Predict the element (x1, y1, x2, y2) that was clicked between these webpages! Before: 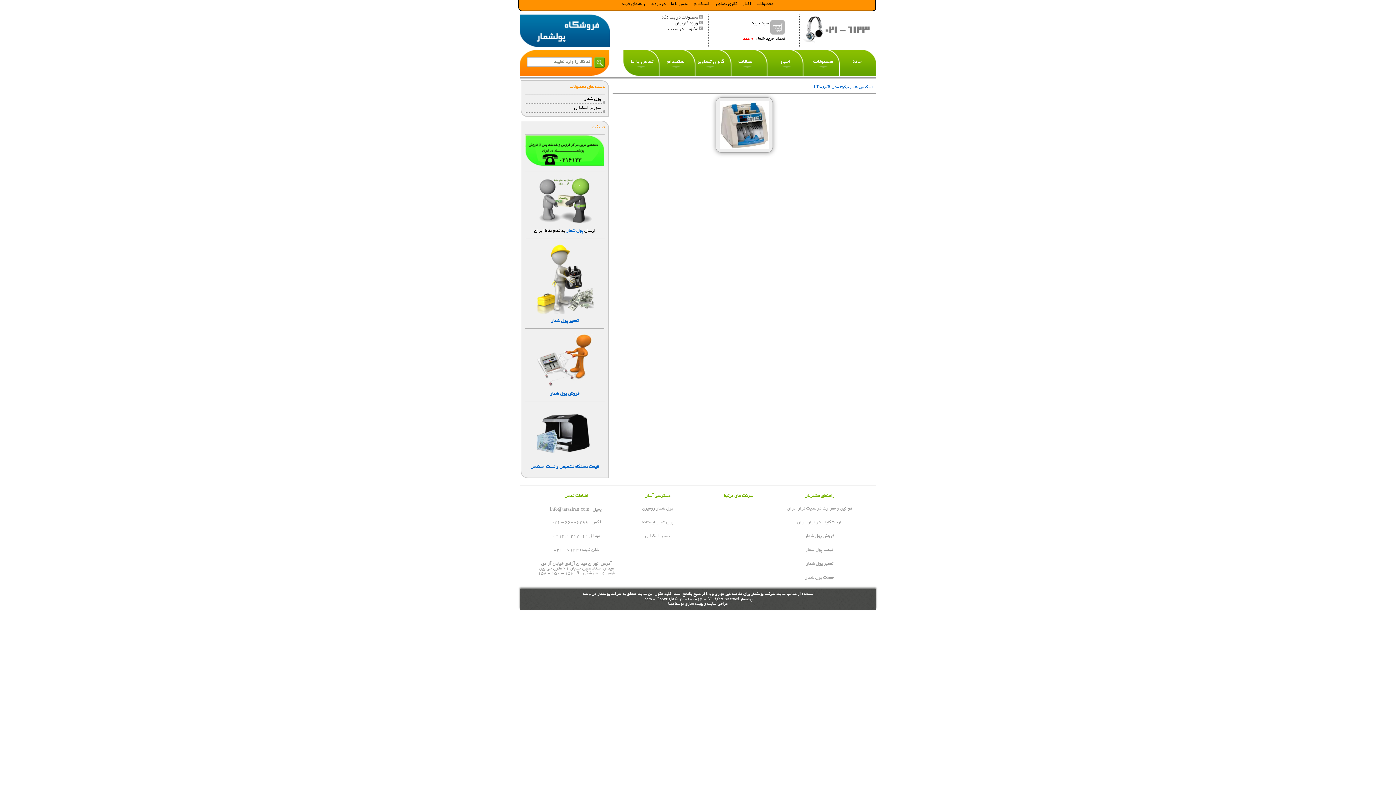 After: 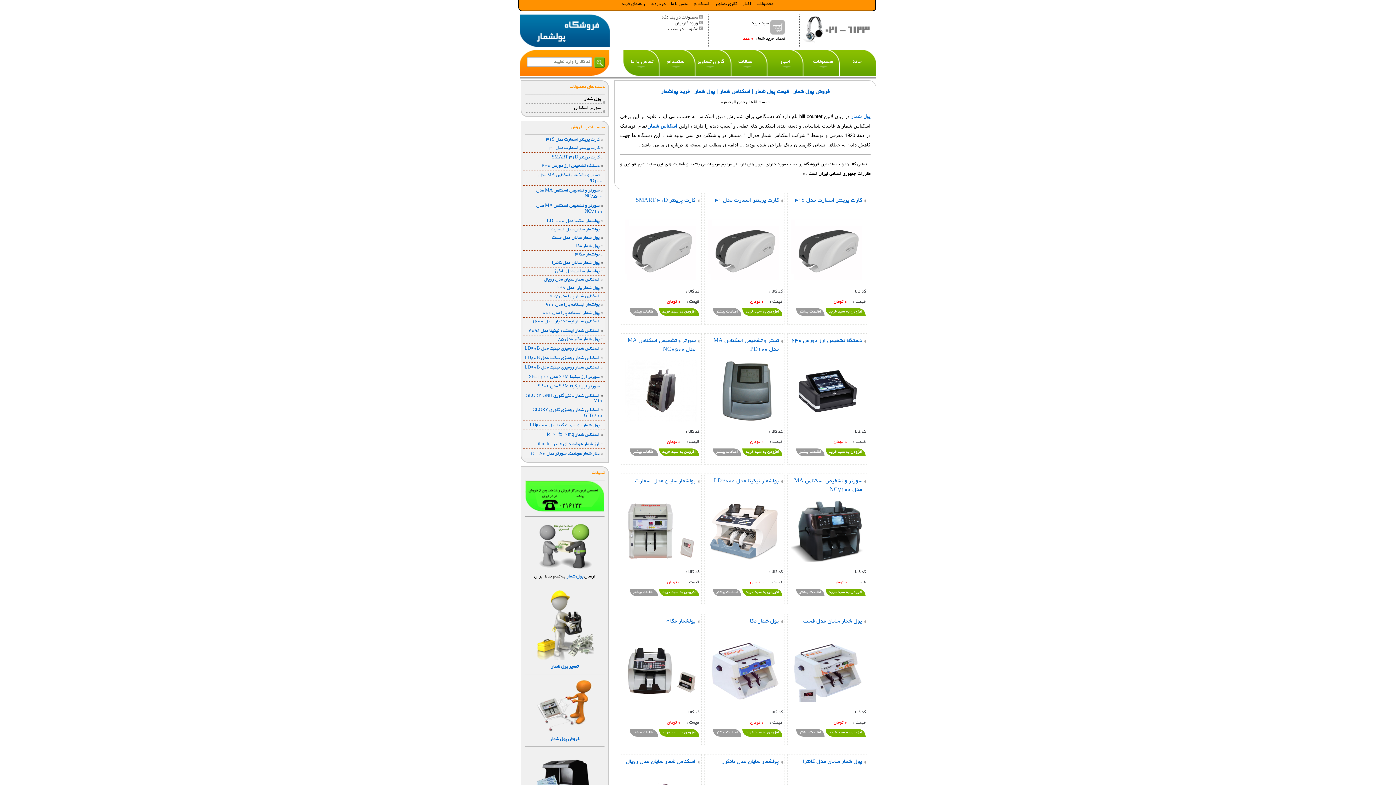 Action: bbox: (525, 162, 604, 167)